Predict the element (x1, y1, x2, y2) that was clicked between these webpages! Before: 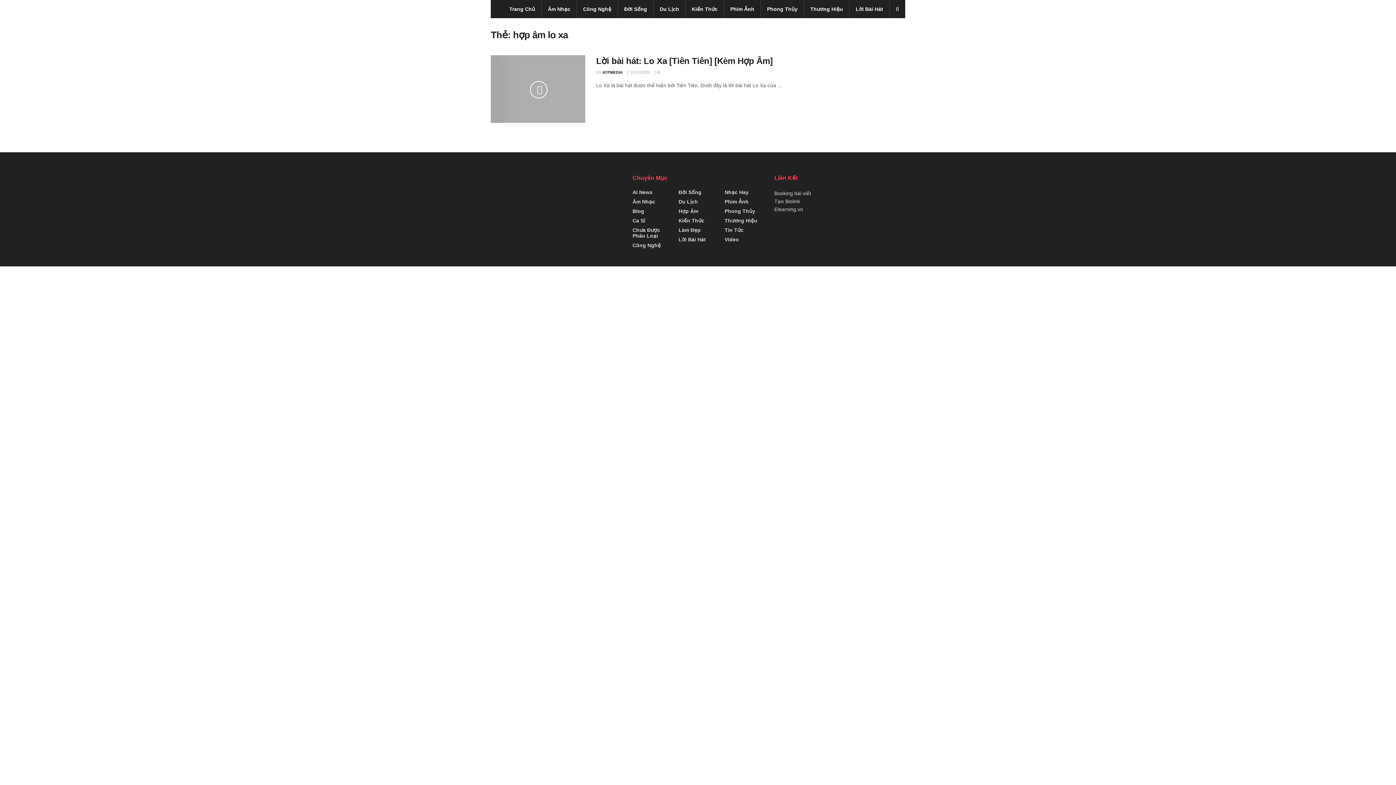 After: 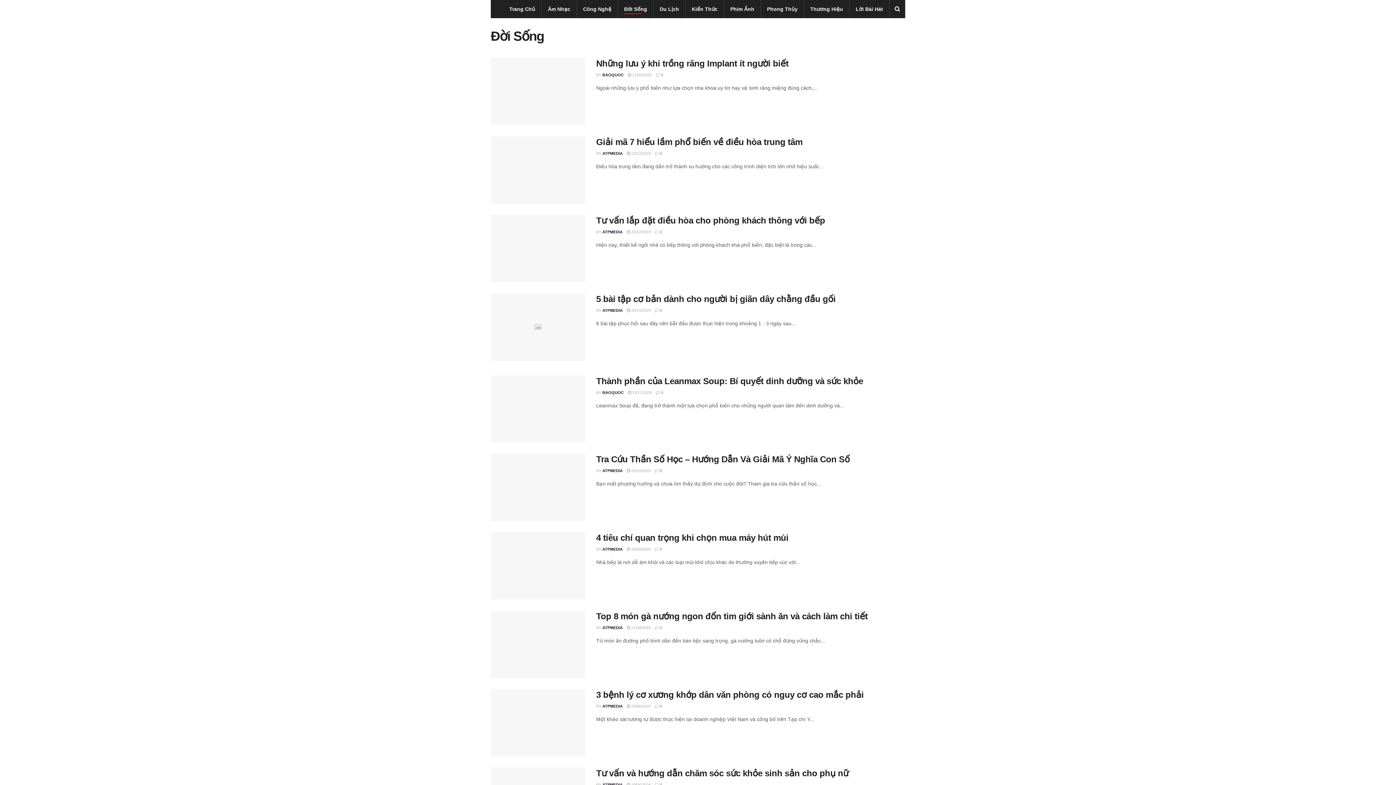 Action: bbox: (678, 189, 701, 195) label: Đời Sống